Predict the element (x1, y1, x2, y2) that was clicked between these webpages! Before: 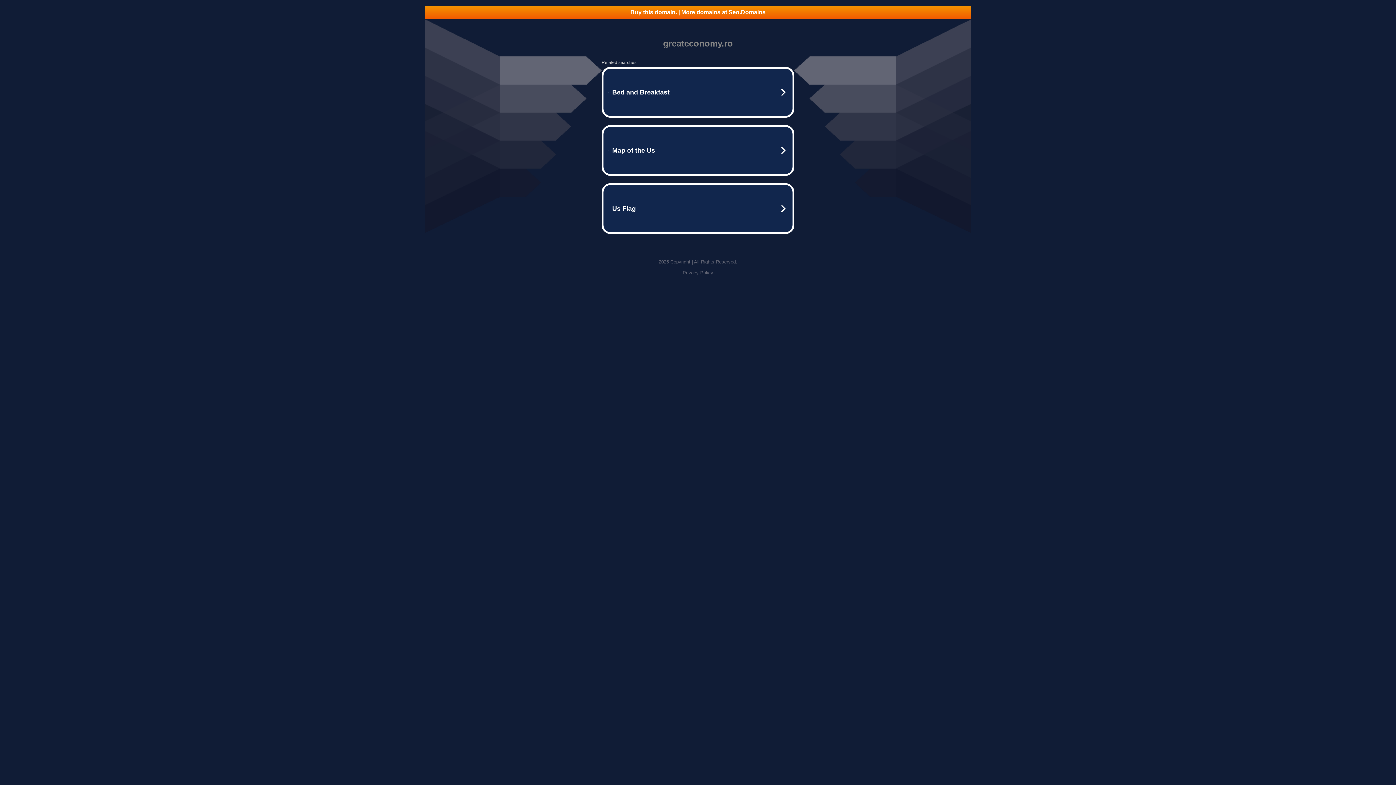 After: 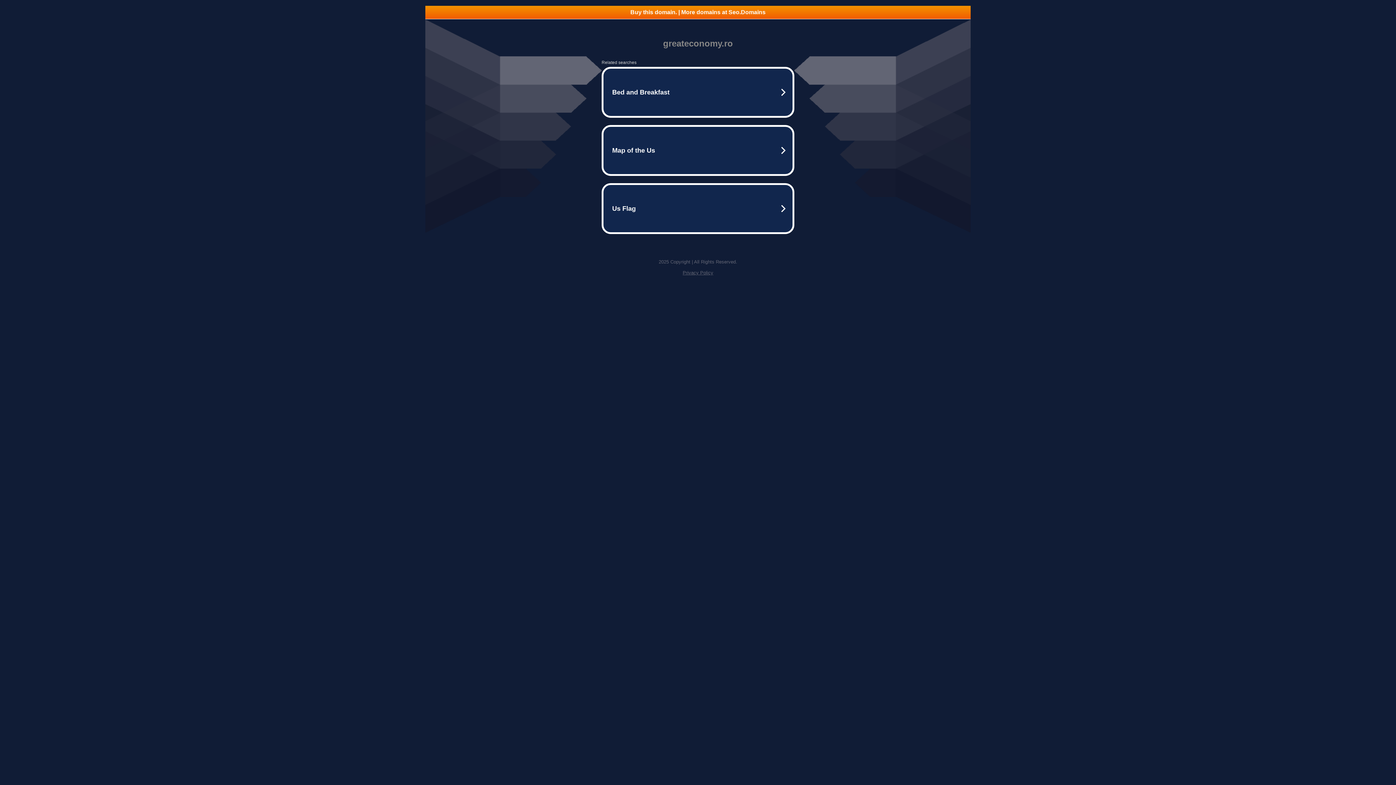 Action: bbox: (682, 270, 713, 275) label: Privacy Policy